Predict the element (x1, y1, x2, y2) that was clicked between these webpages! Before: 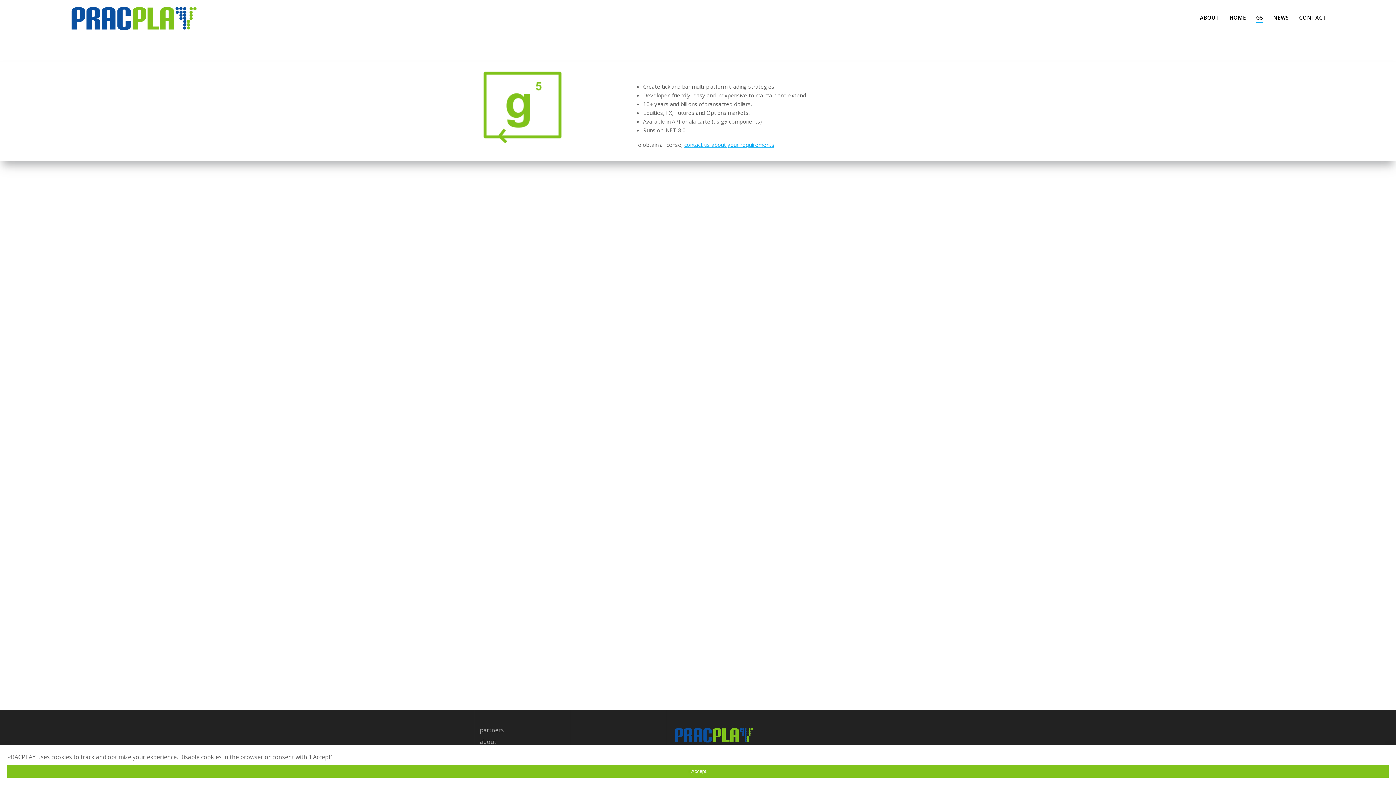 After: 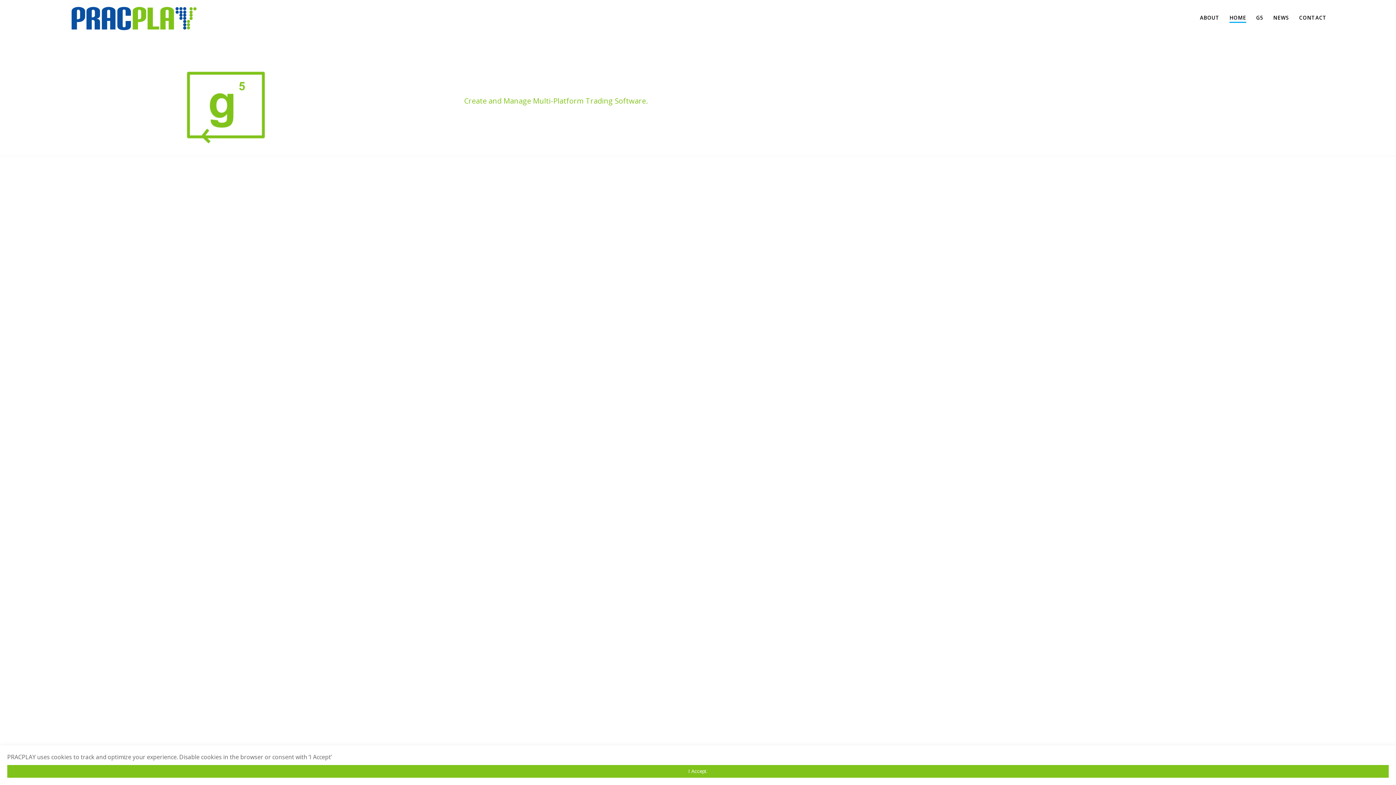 Action: label: HOME bbox: (1229, 13, 1246, 21)